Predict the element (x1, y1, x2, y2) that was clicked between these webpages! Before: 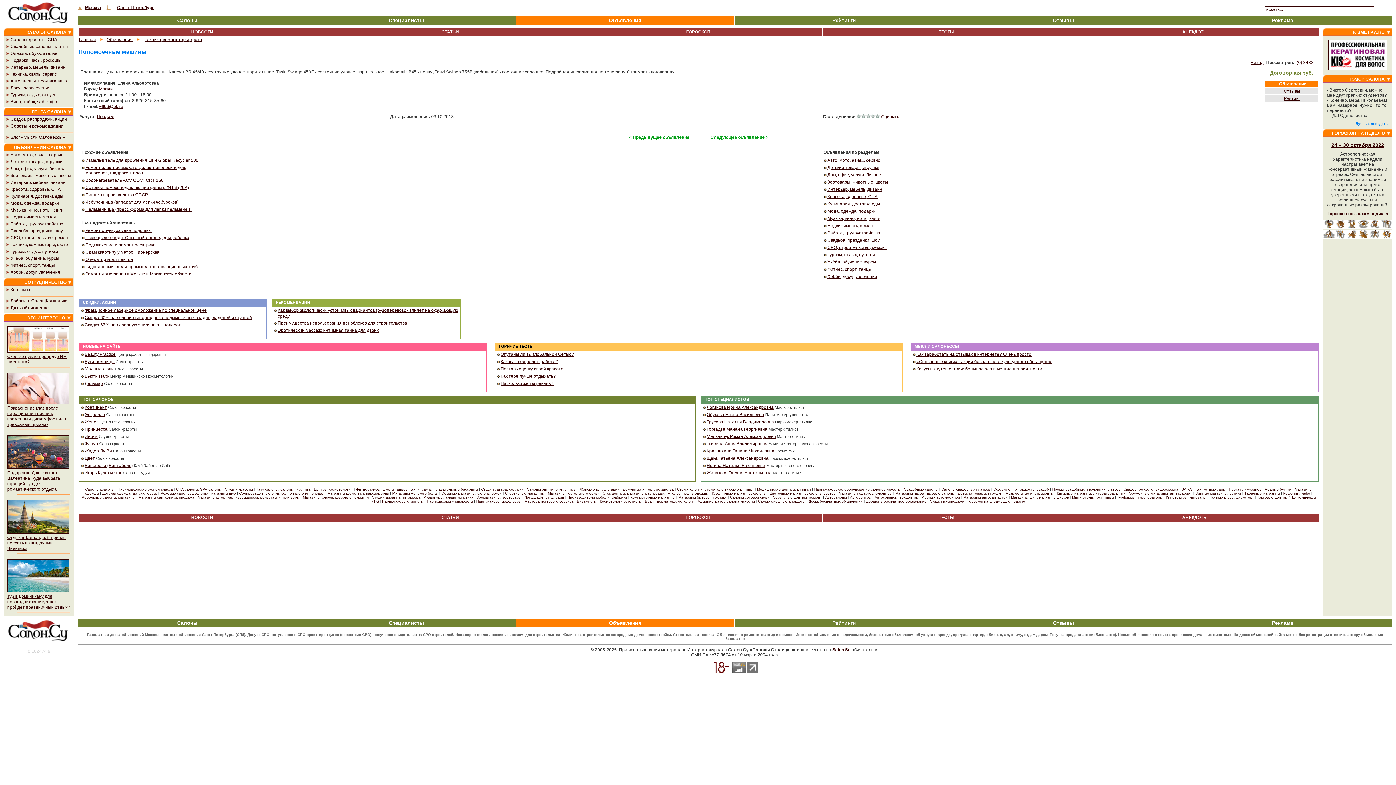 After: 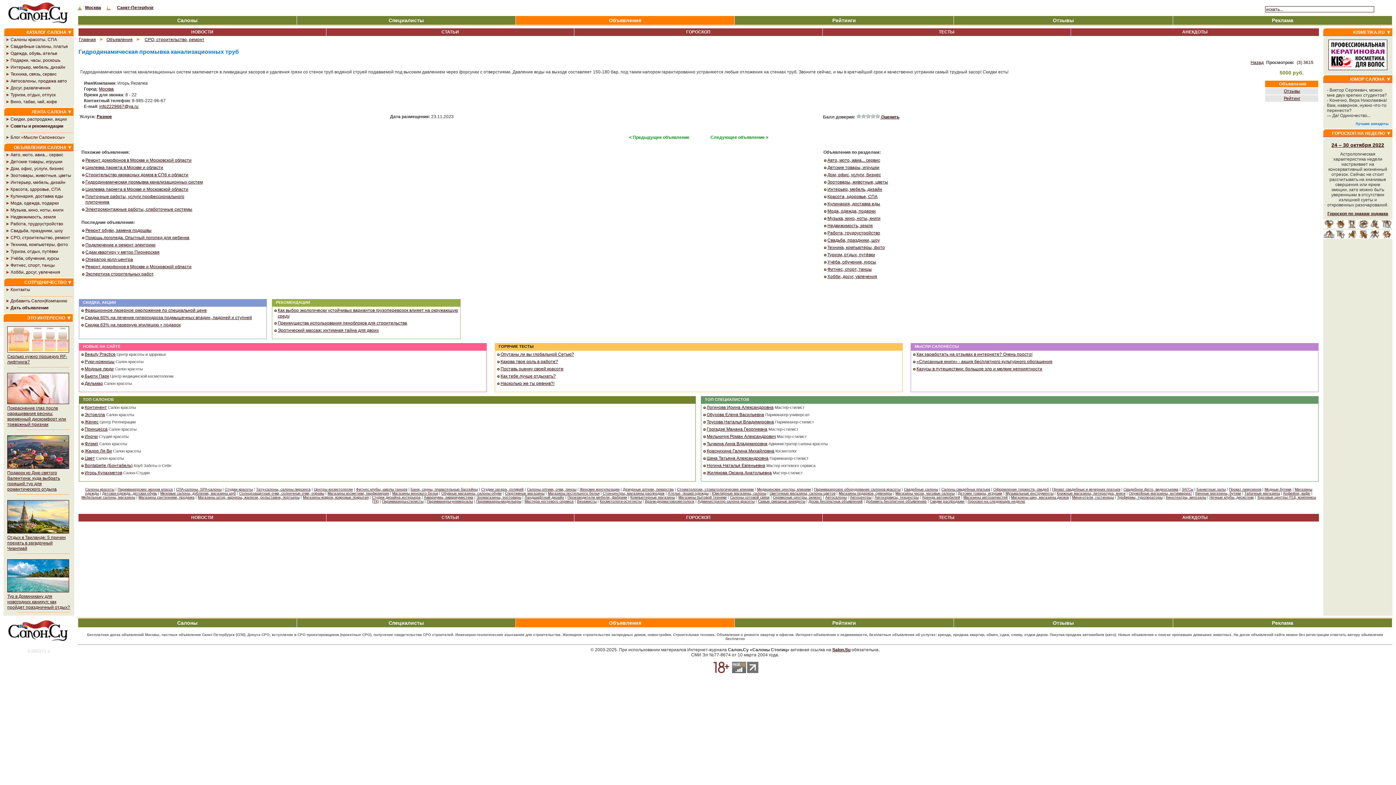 Action: bbox: (85, 264, 197, 269) label: Гидродинамическая промывка канализационных труб